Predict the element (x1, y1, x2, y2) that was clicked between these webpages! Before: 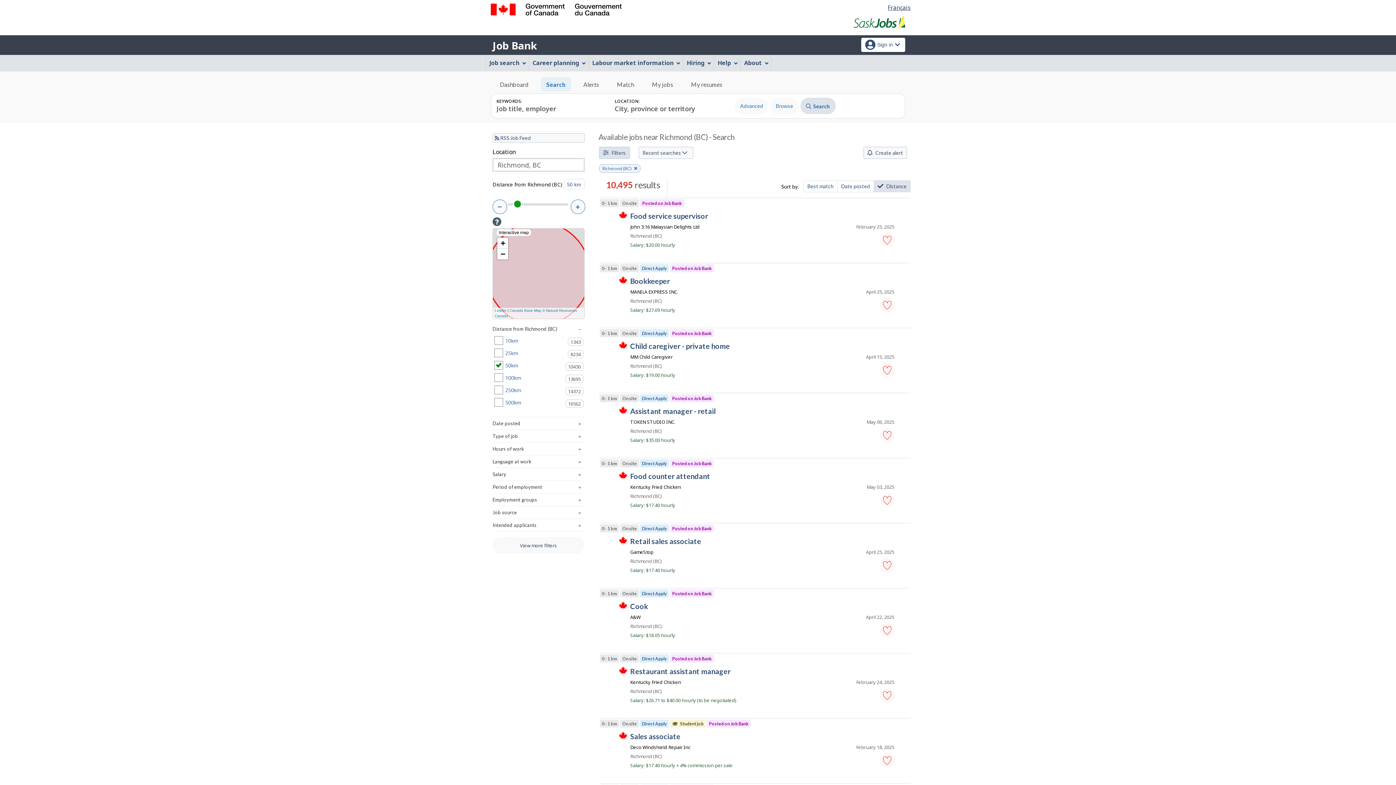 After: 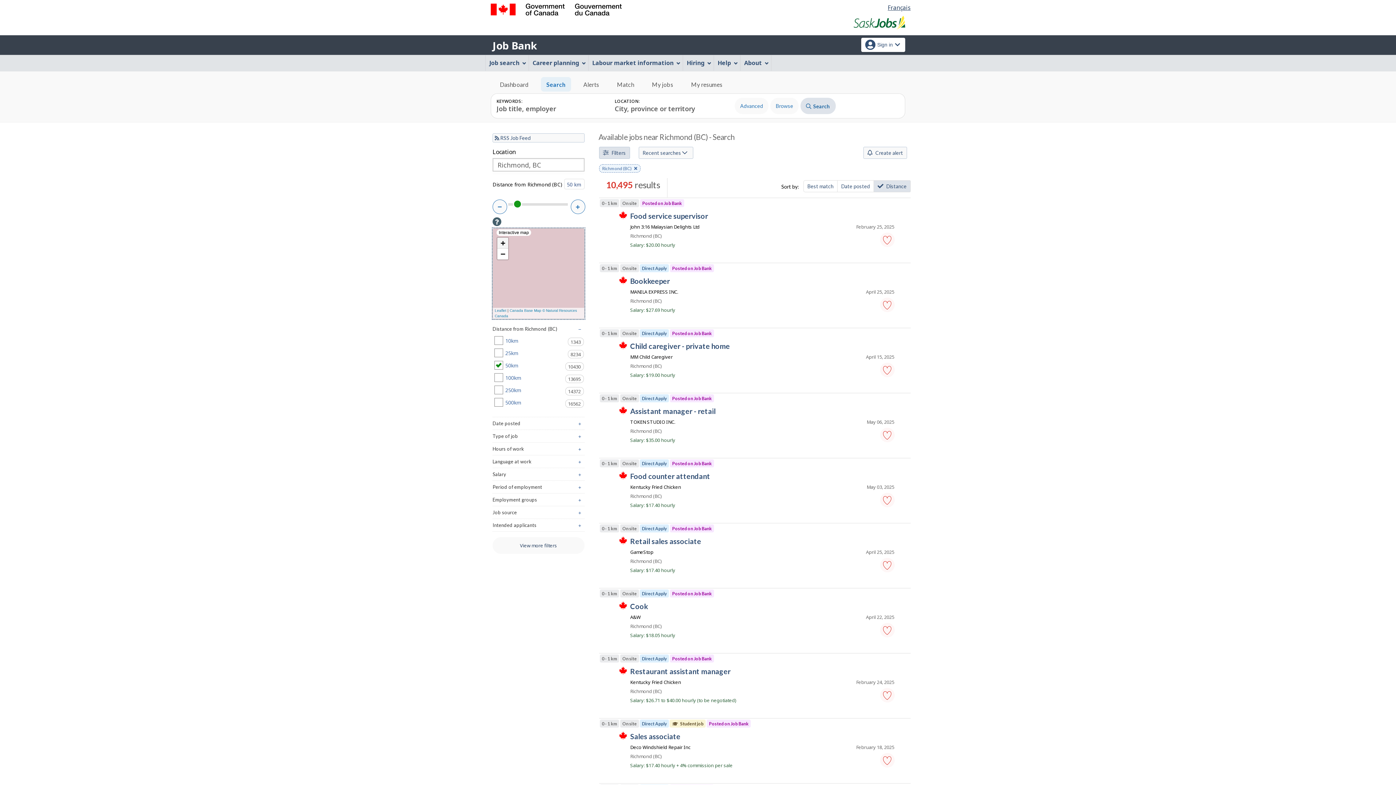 Action: bbox: (497, 237, 508, 248) label: Zoom in